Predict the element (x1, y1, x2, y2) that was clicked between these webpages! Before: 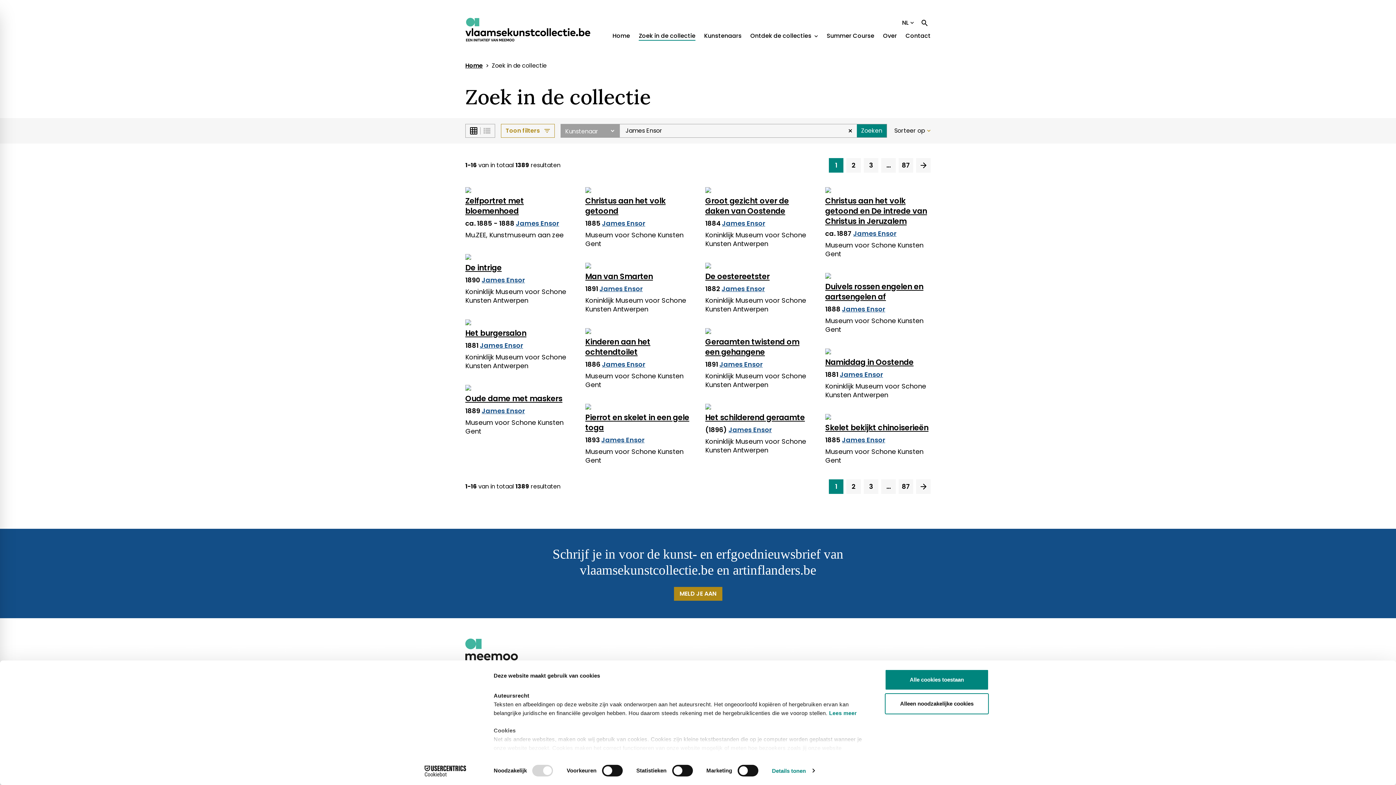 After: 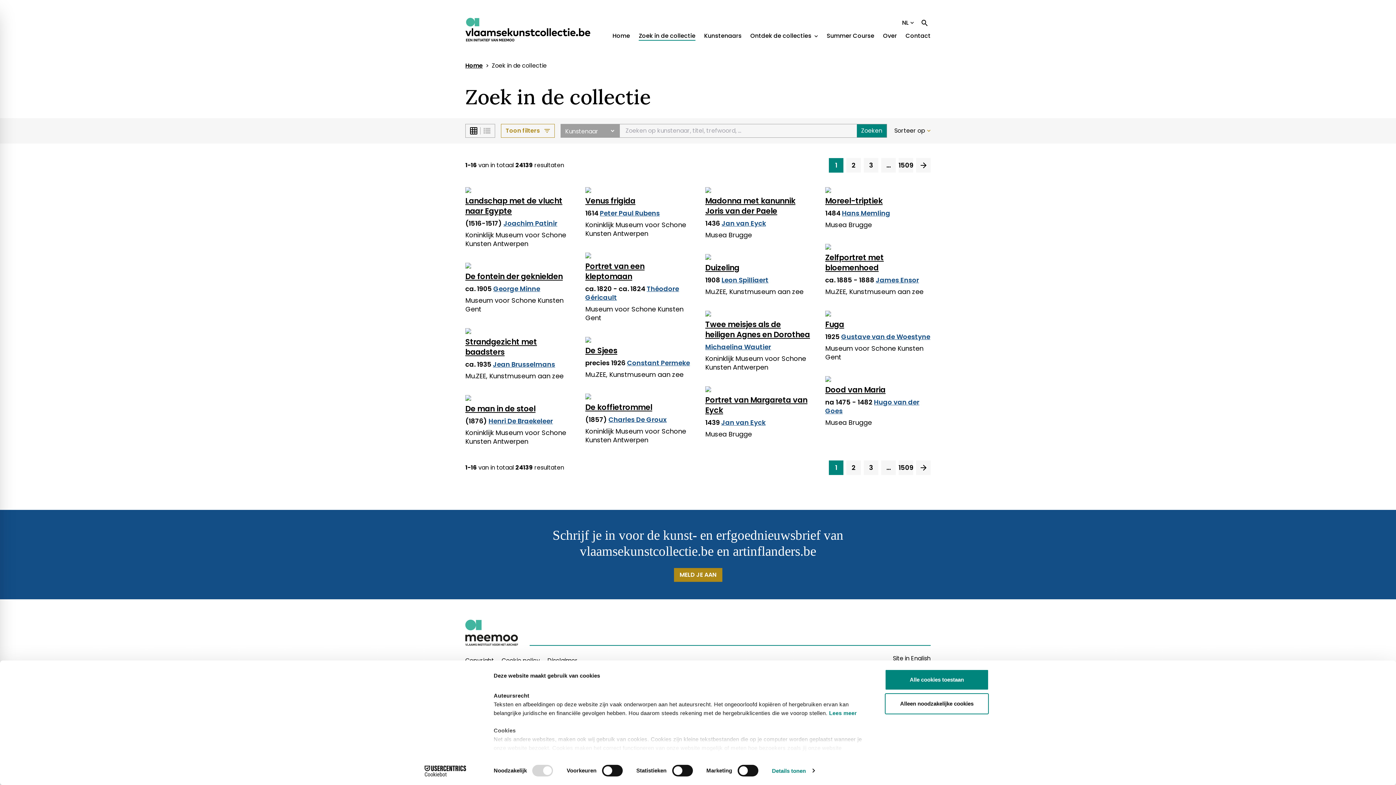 Action: bbox: (844, 124, 857, 137)